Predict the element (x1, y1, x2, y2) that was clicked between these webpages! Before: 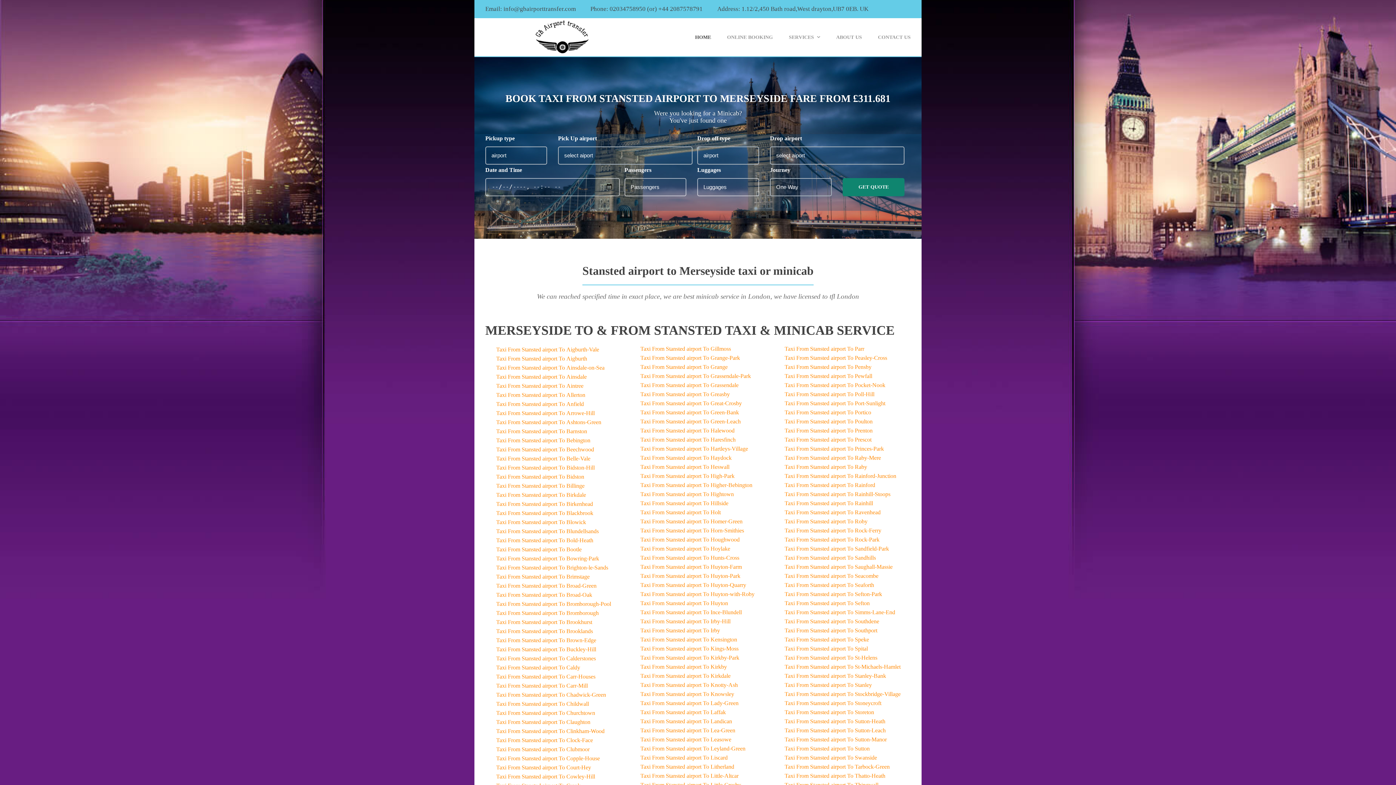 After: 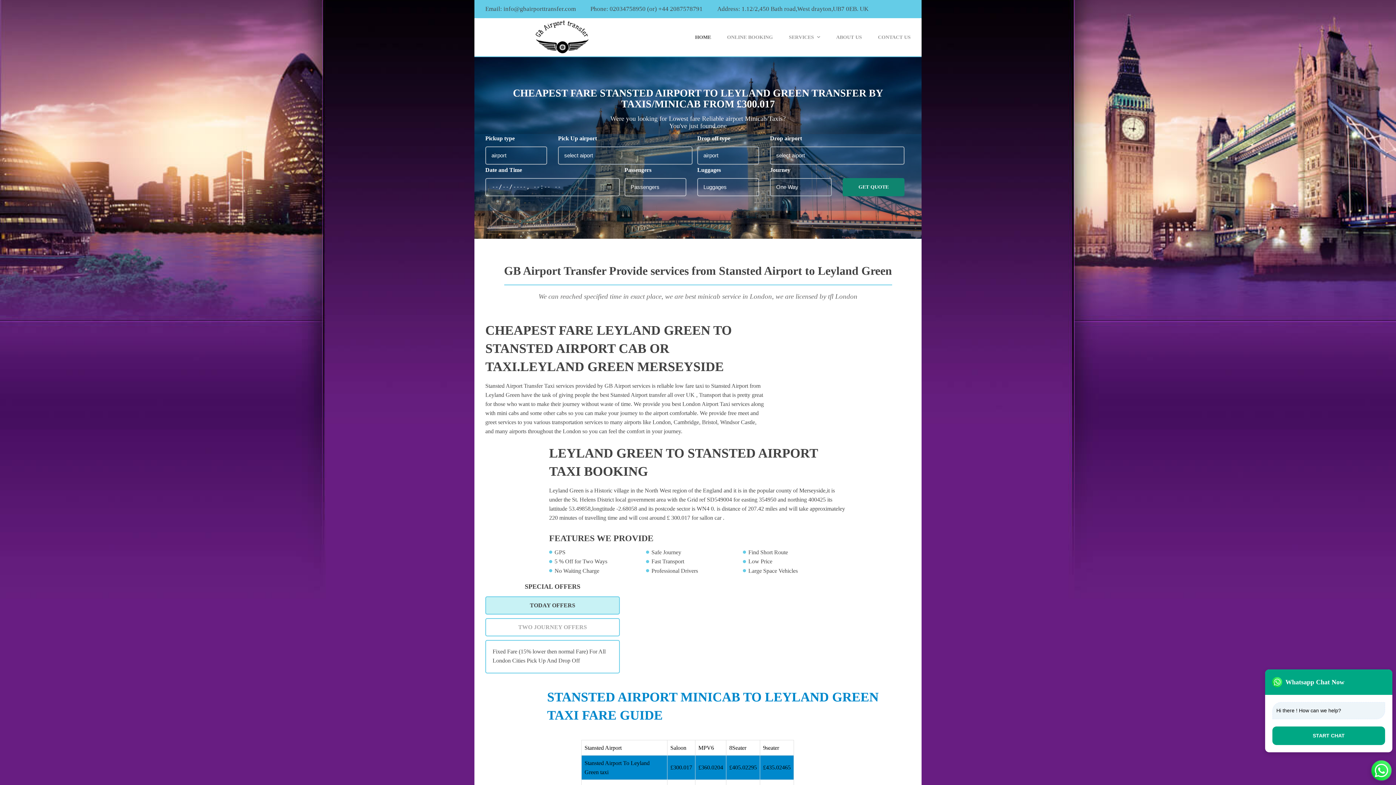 Action: bbox: (640, 745, 745, 752) label: Taxi From Stansted airport To Leyland-Green